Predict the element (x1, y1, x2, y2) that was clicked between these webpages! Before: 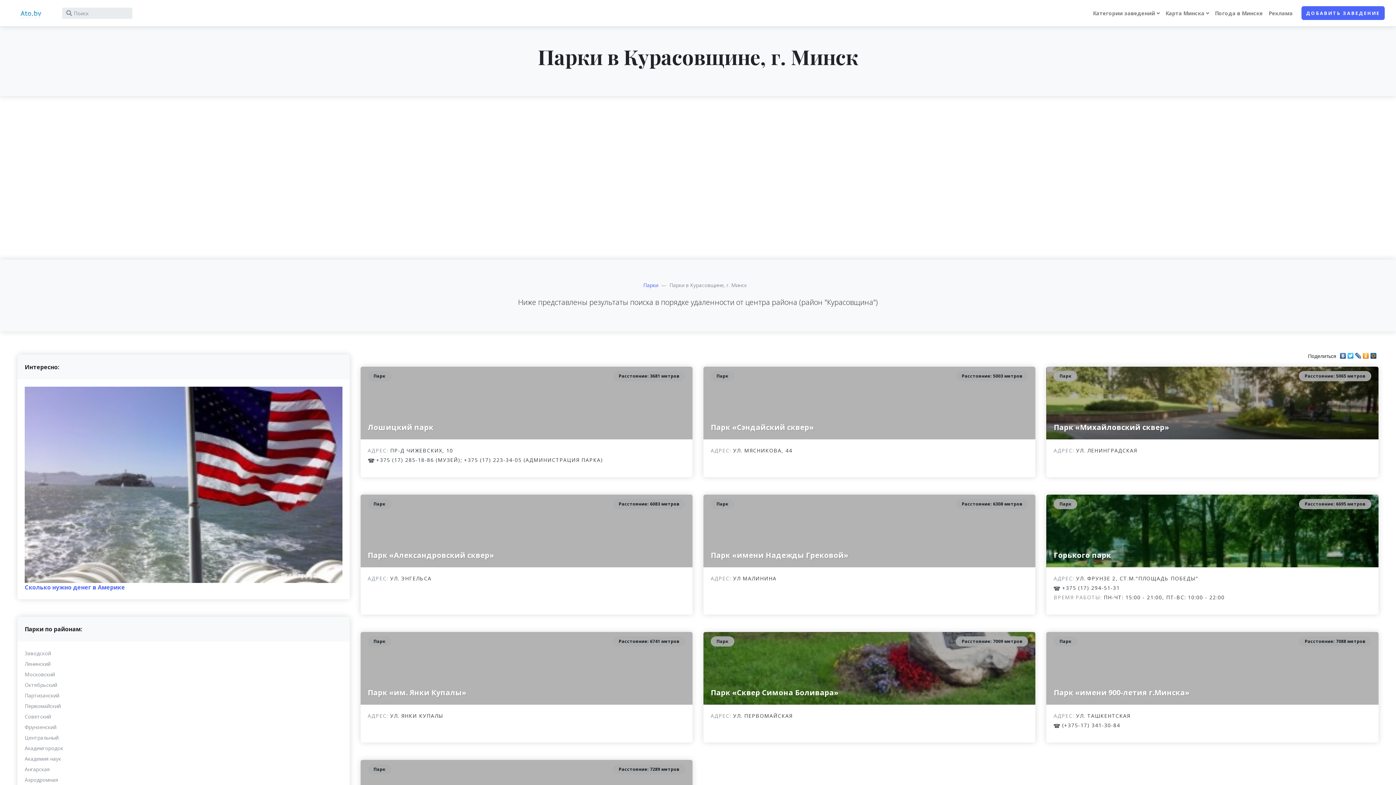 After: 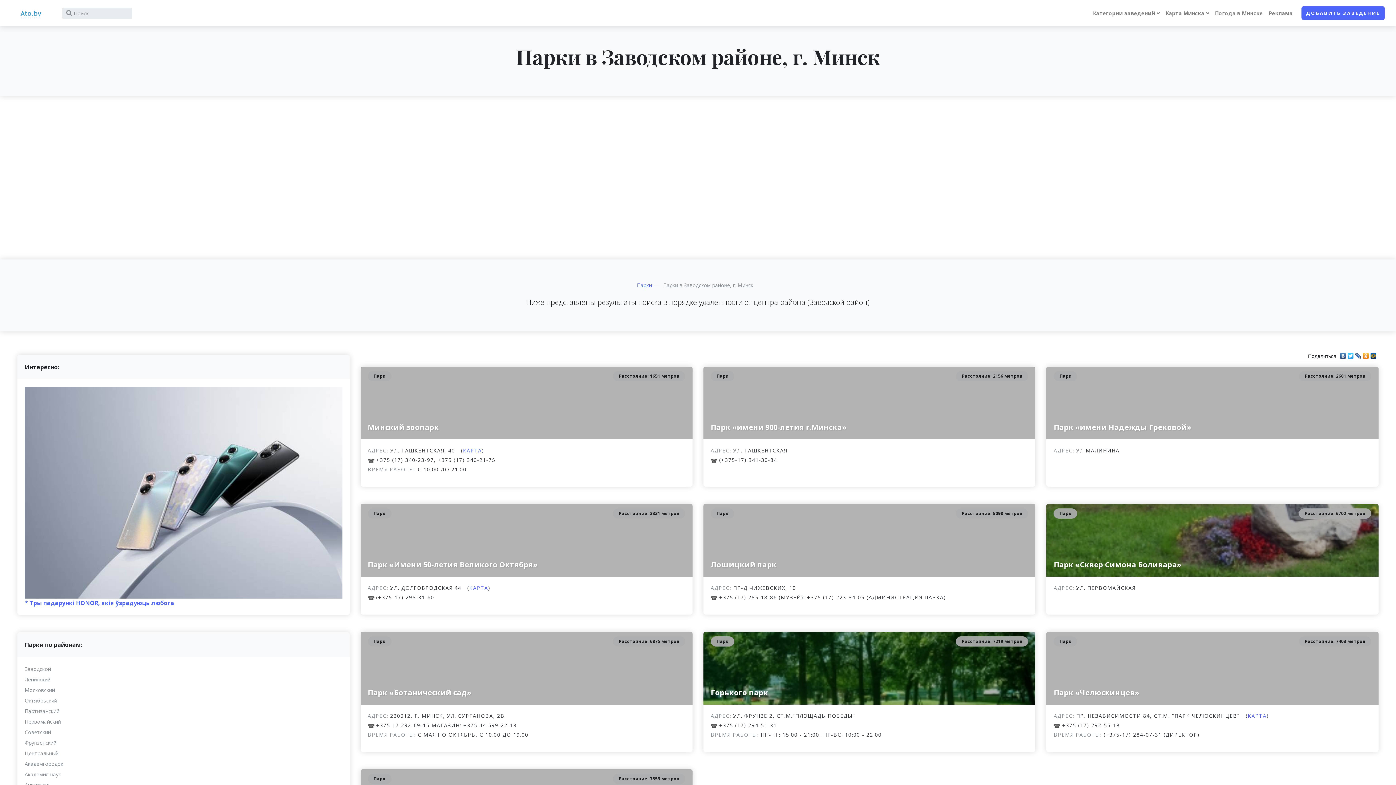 Action: label: Заводской bbox: (24, 650, 50, 656)